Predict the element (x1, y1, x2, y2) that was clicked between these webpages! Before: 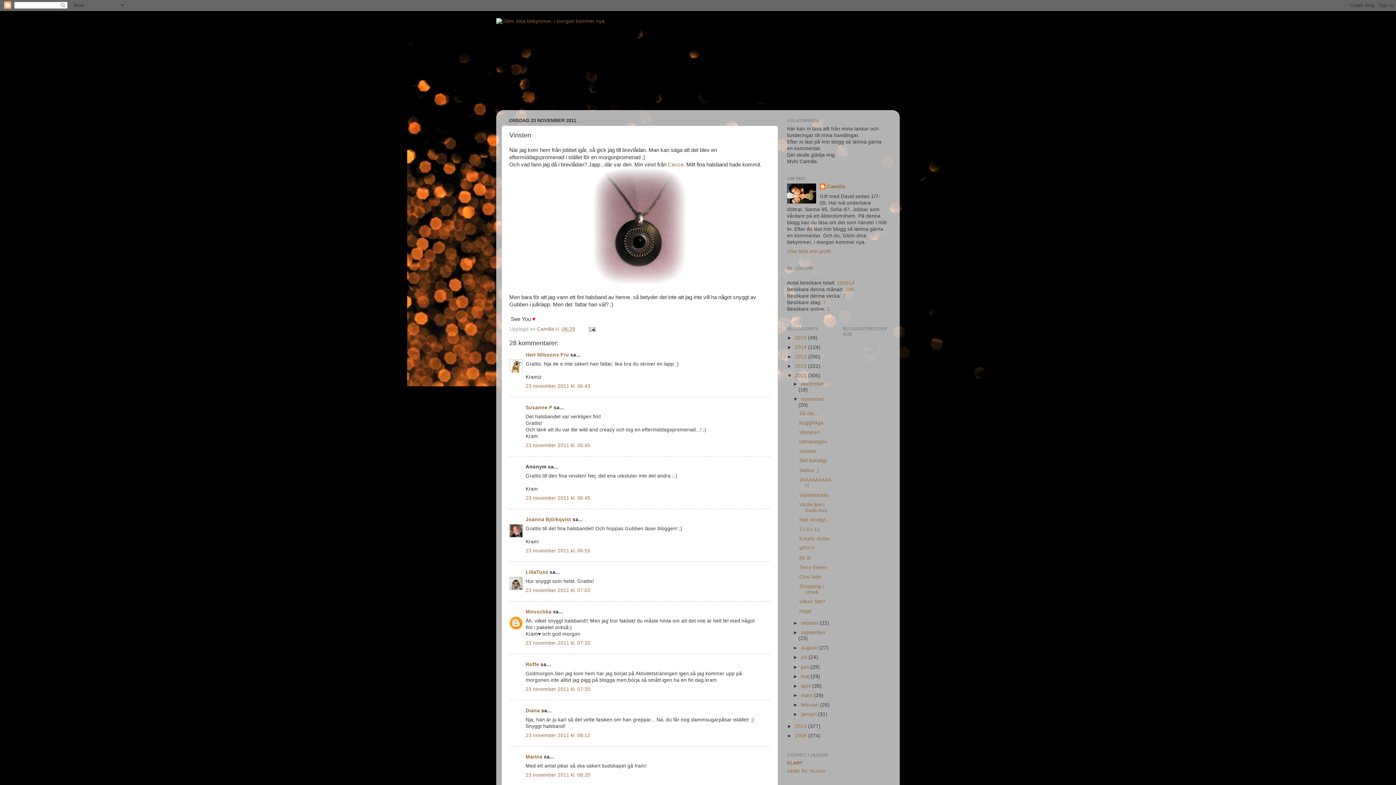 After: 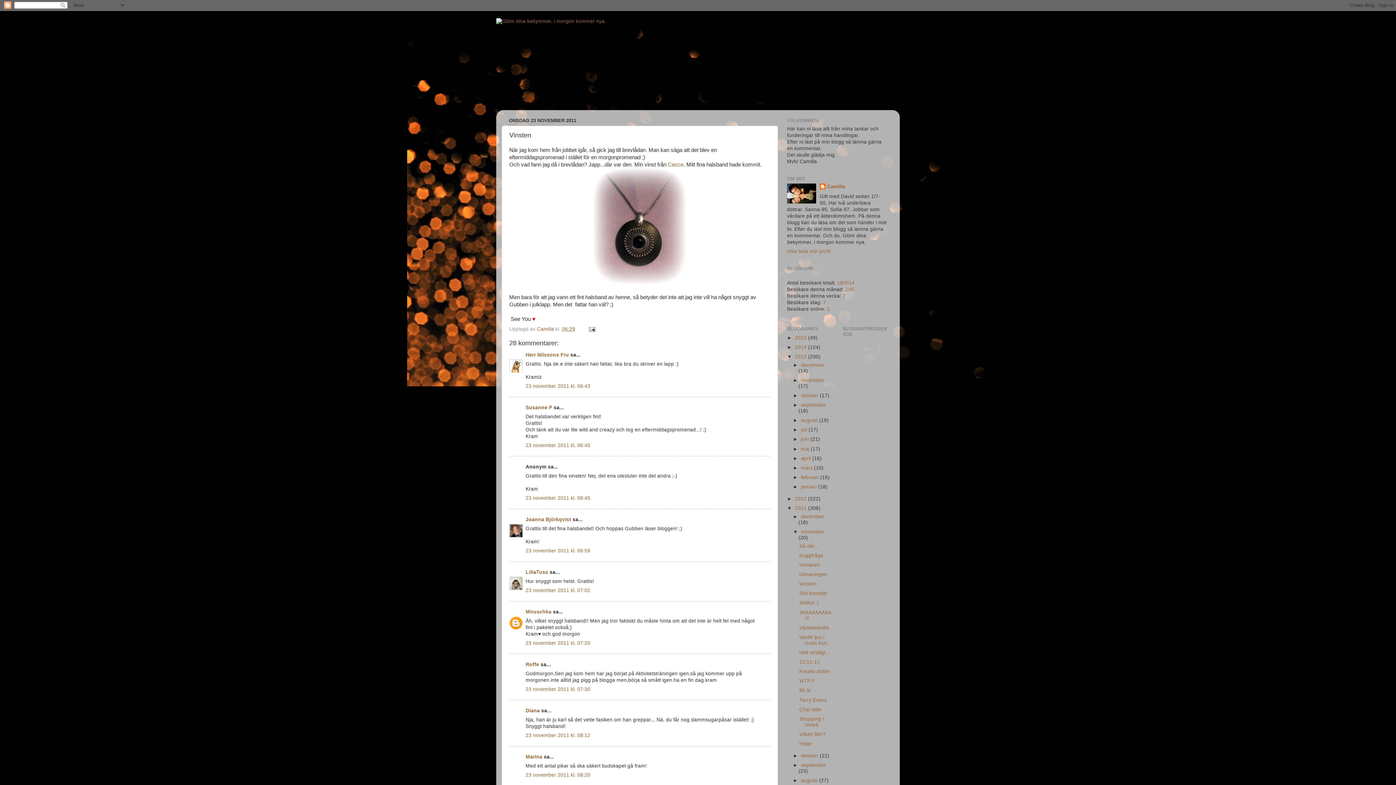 Action: bbox: (787, 354, 795, 359) label: ►  